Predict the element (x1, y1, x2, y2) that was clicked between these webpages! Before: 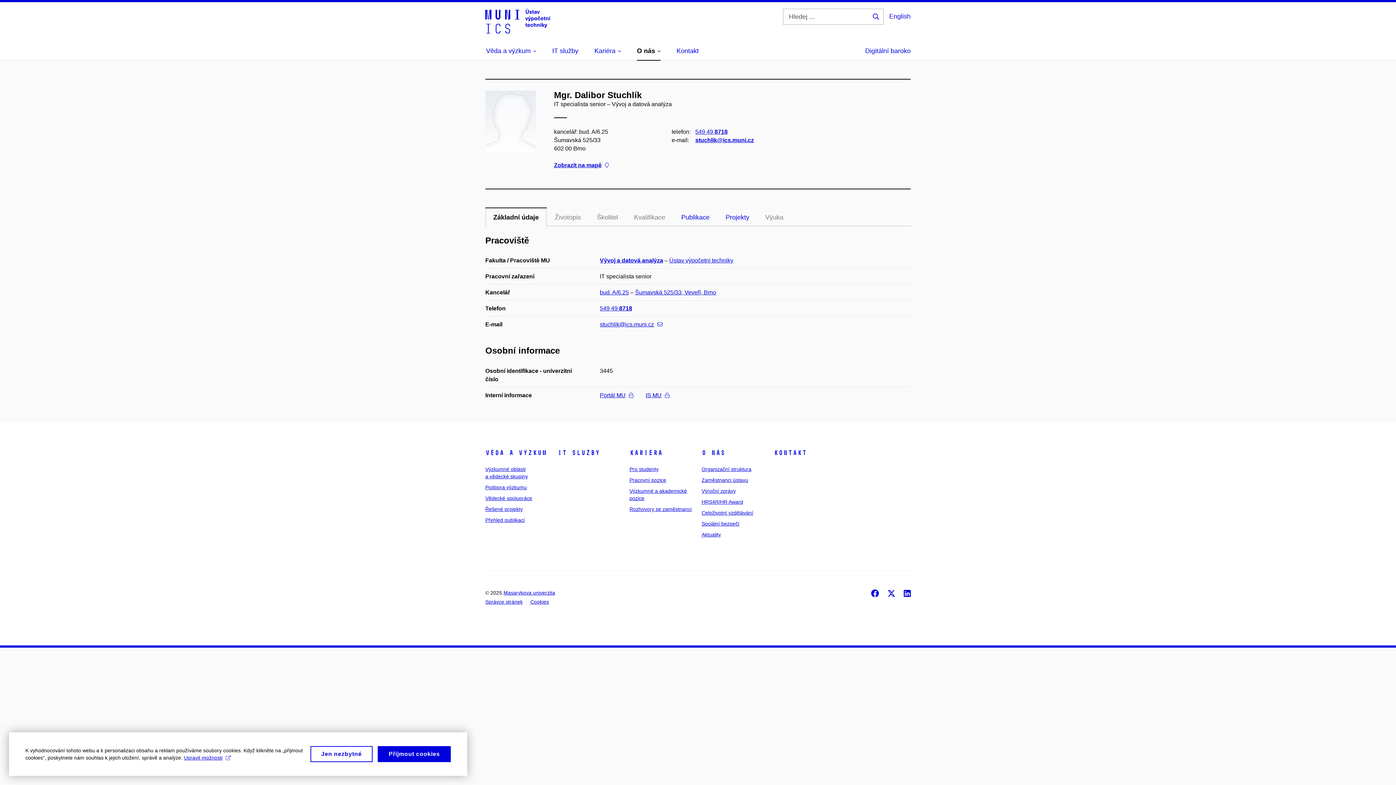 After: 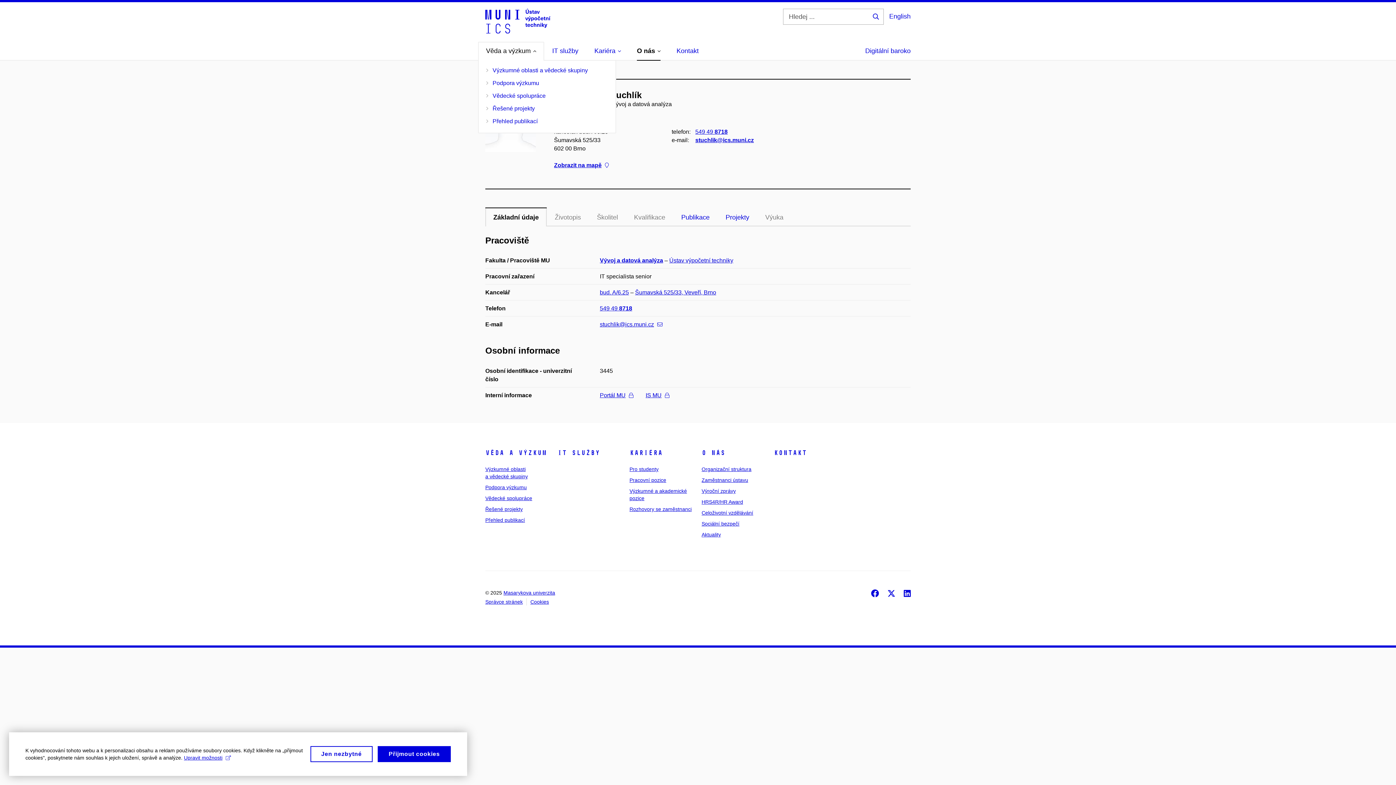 Action: bbox: (486, 42, 536, 59) label: Věda a výzkum